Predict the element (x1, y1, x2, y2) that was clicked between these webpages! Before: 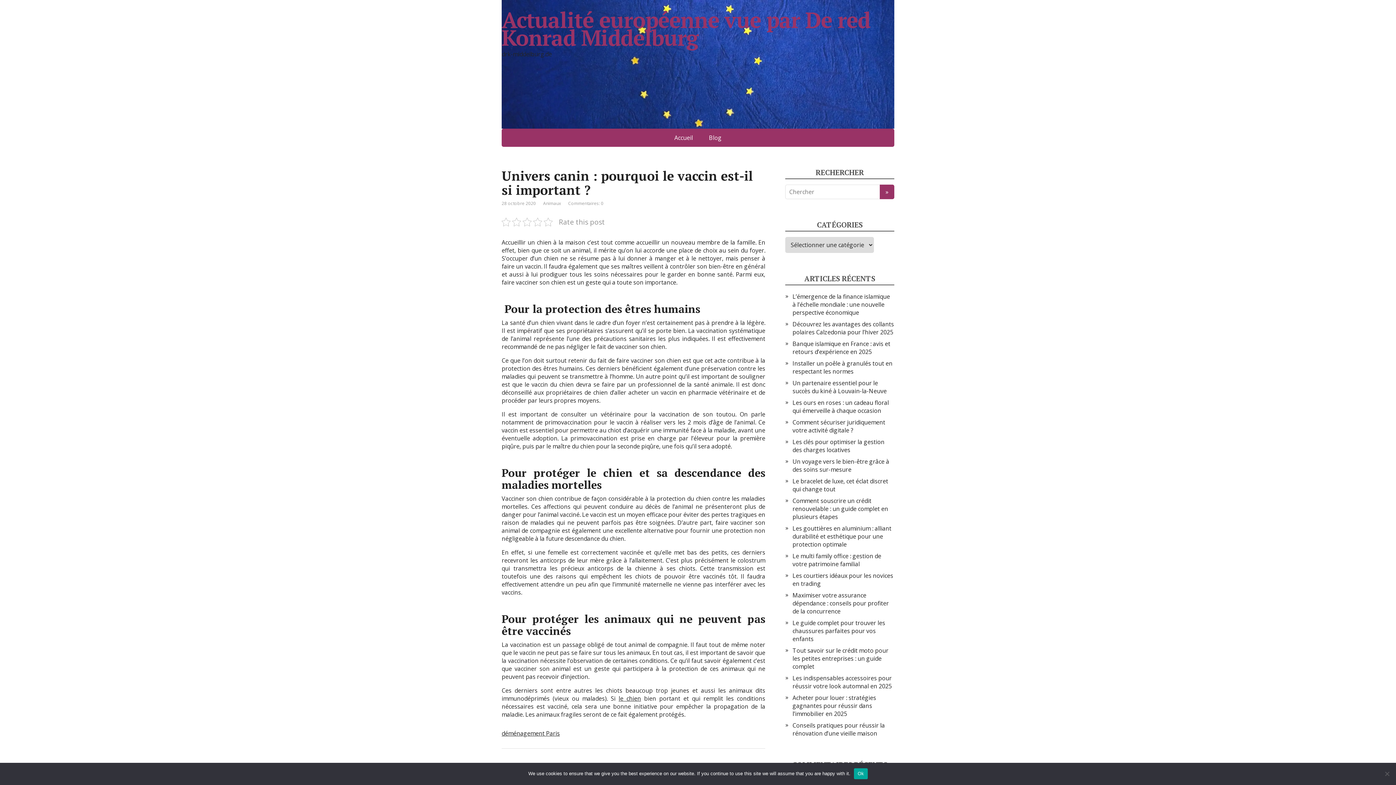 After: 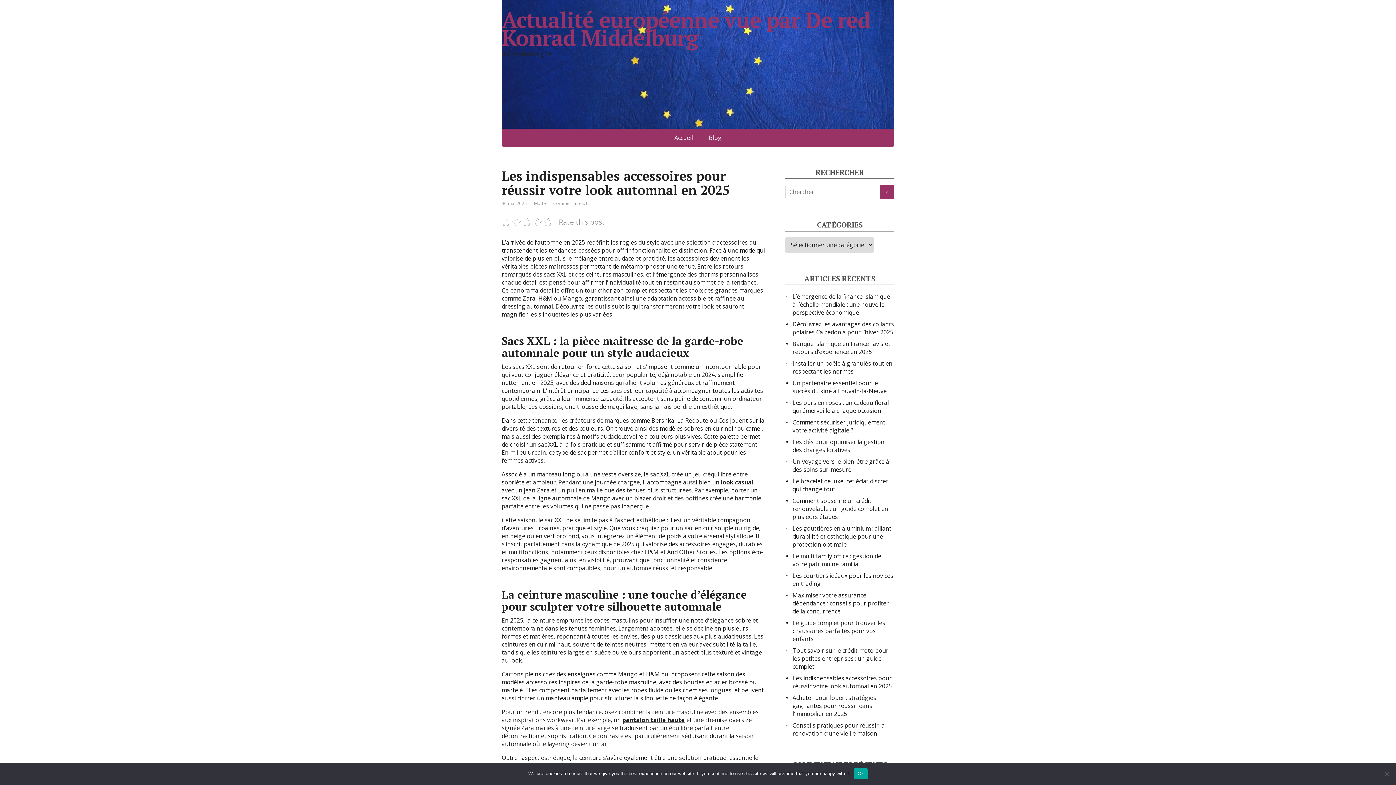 Action: label: Les indispensables accessoires pour réussir votre look automnal en 2025 bbox: (792, 674, 892, 690)